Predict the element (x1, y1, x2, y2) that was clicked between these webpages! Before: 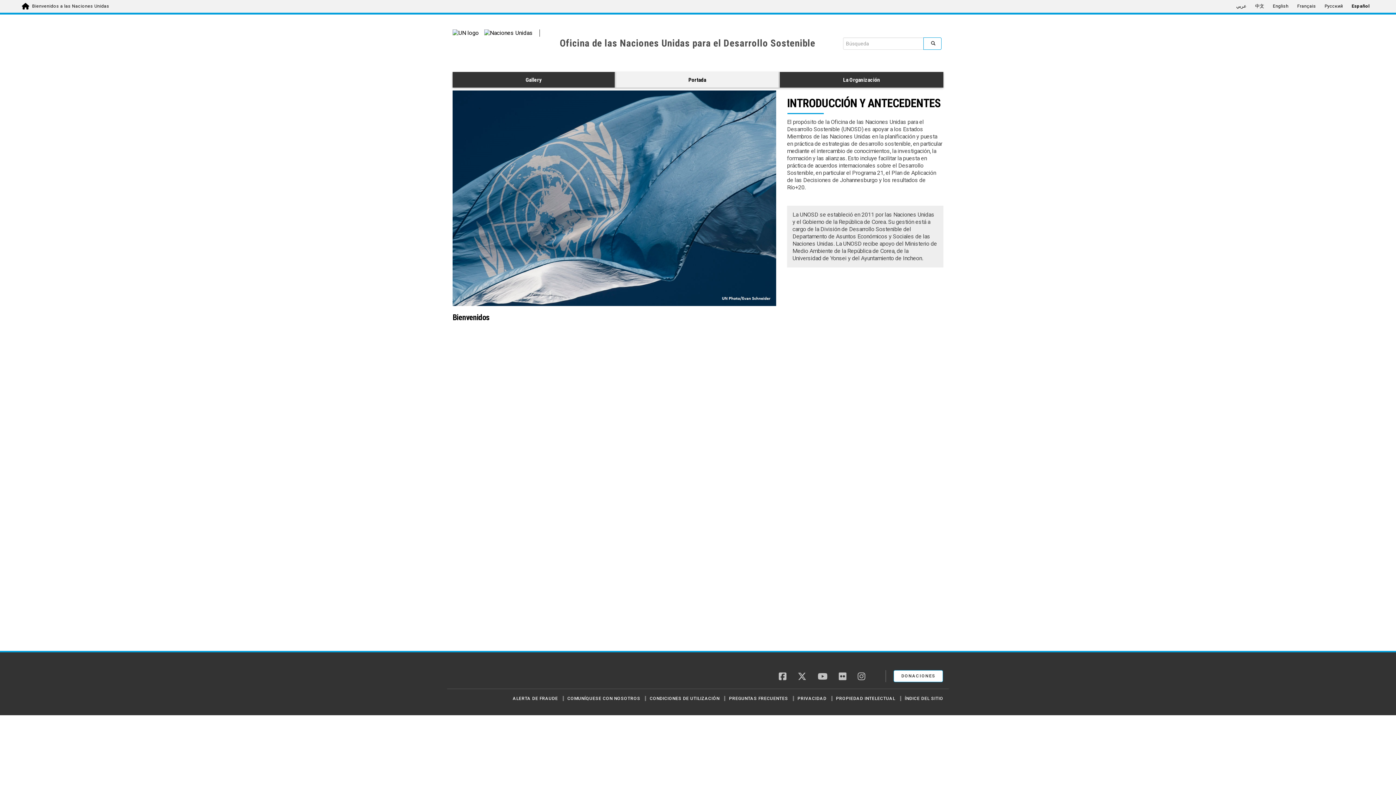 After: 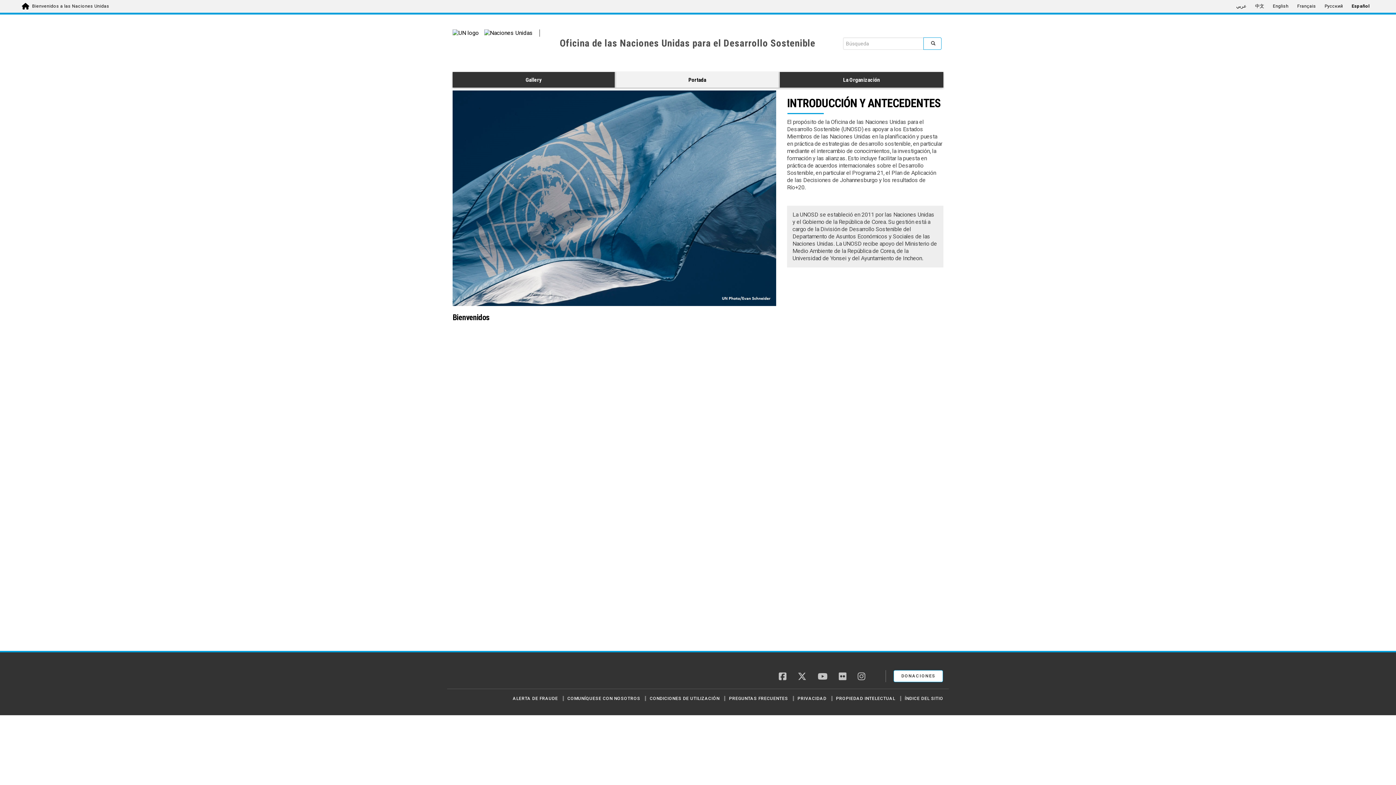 Action: label: youtube bbox: (817, 674, 827, 680)